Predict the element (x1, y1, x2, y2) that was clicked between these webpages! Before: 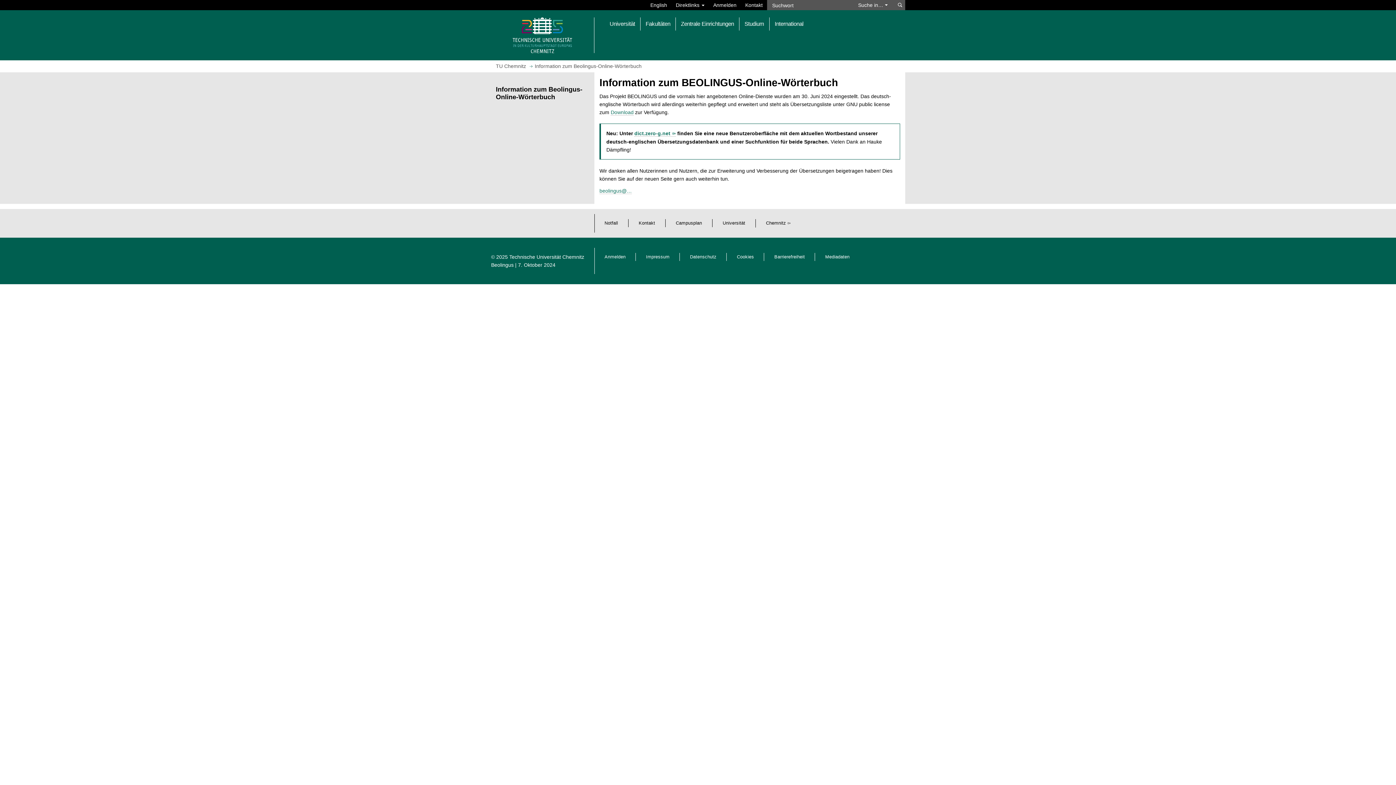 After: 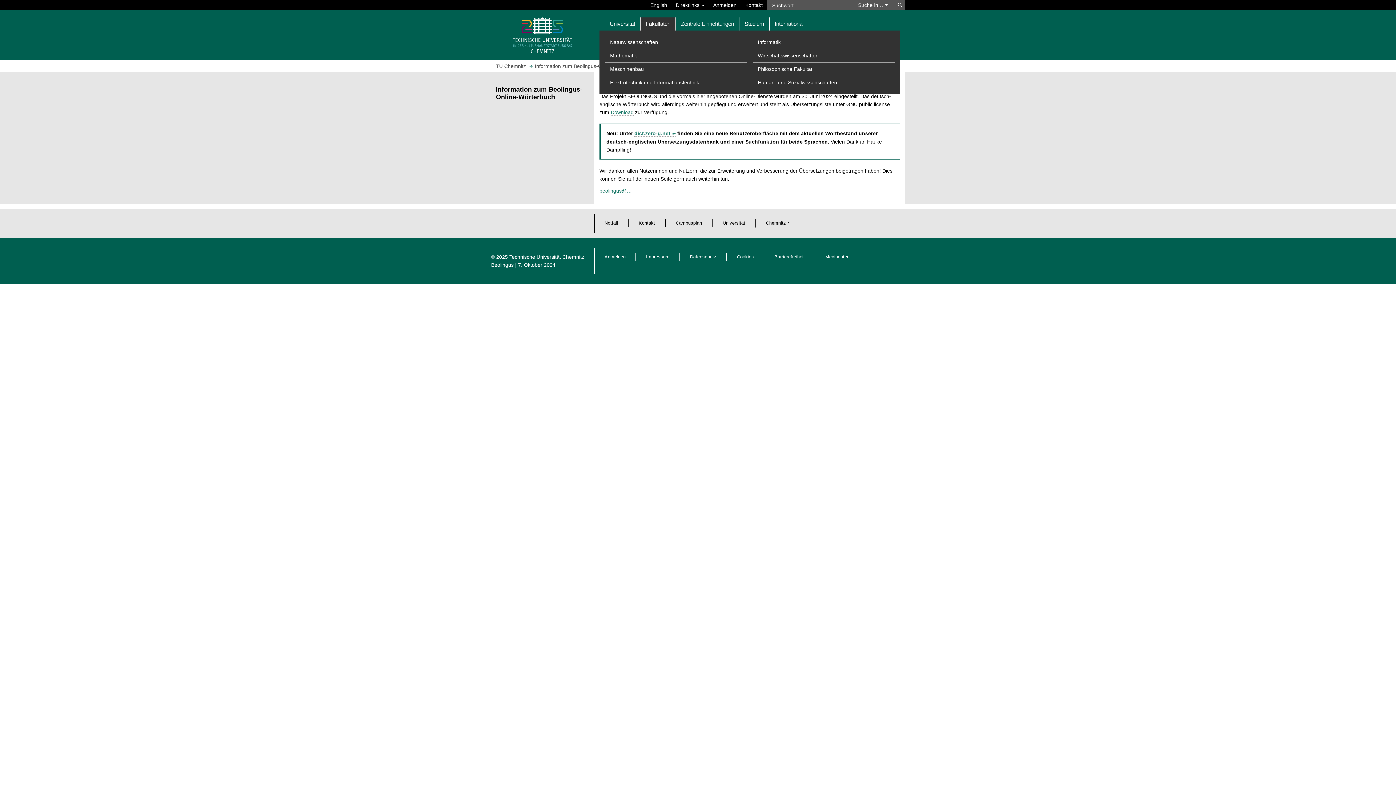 Action: label: Fakultäten bbox: (640, 17, 675, 30)